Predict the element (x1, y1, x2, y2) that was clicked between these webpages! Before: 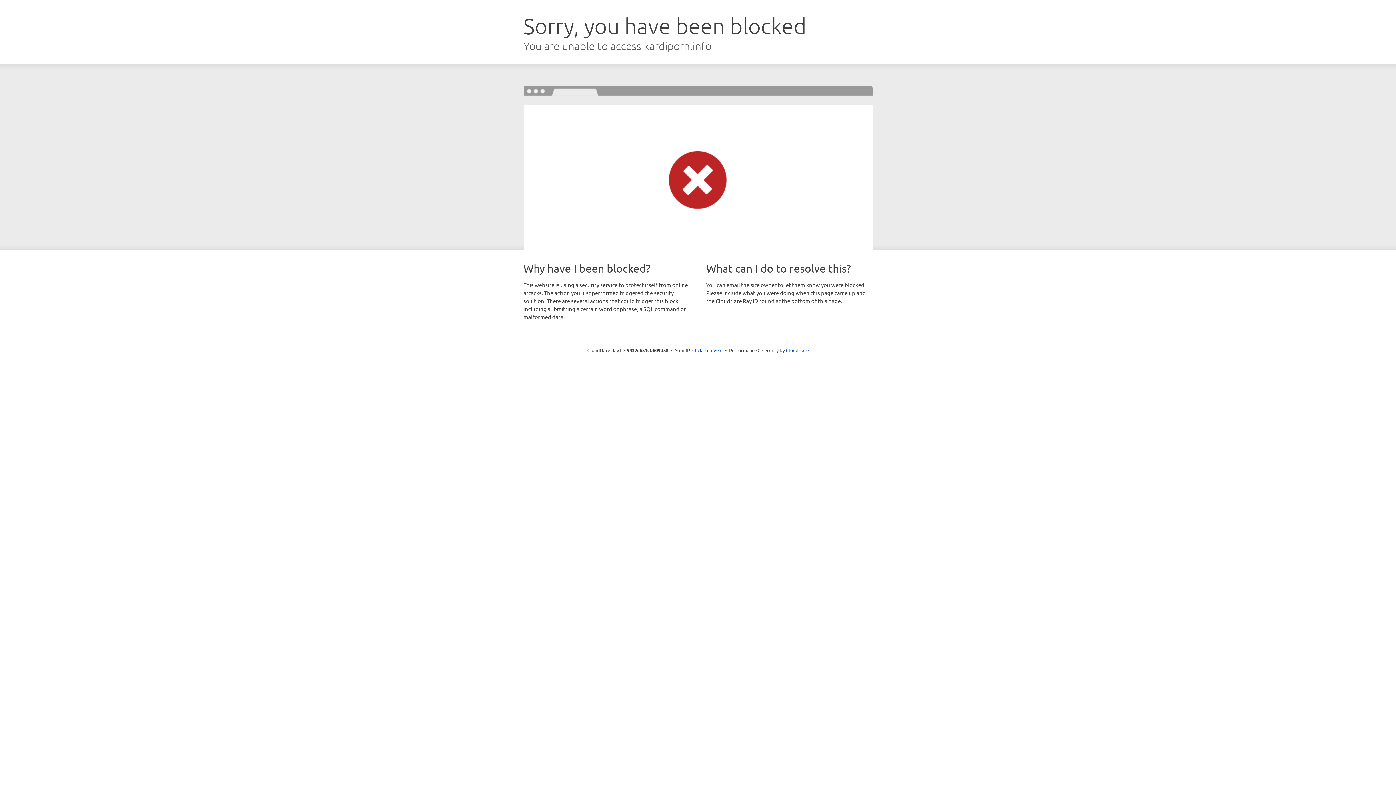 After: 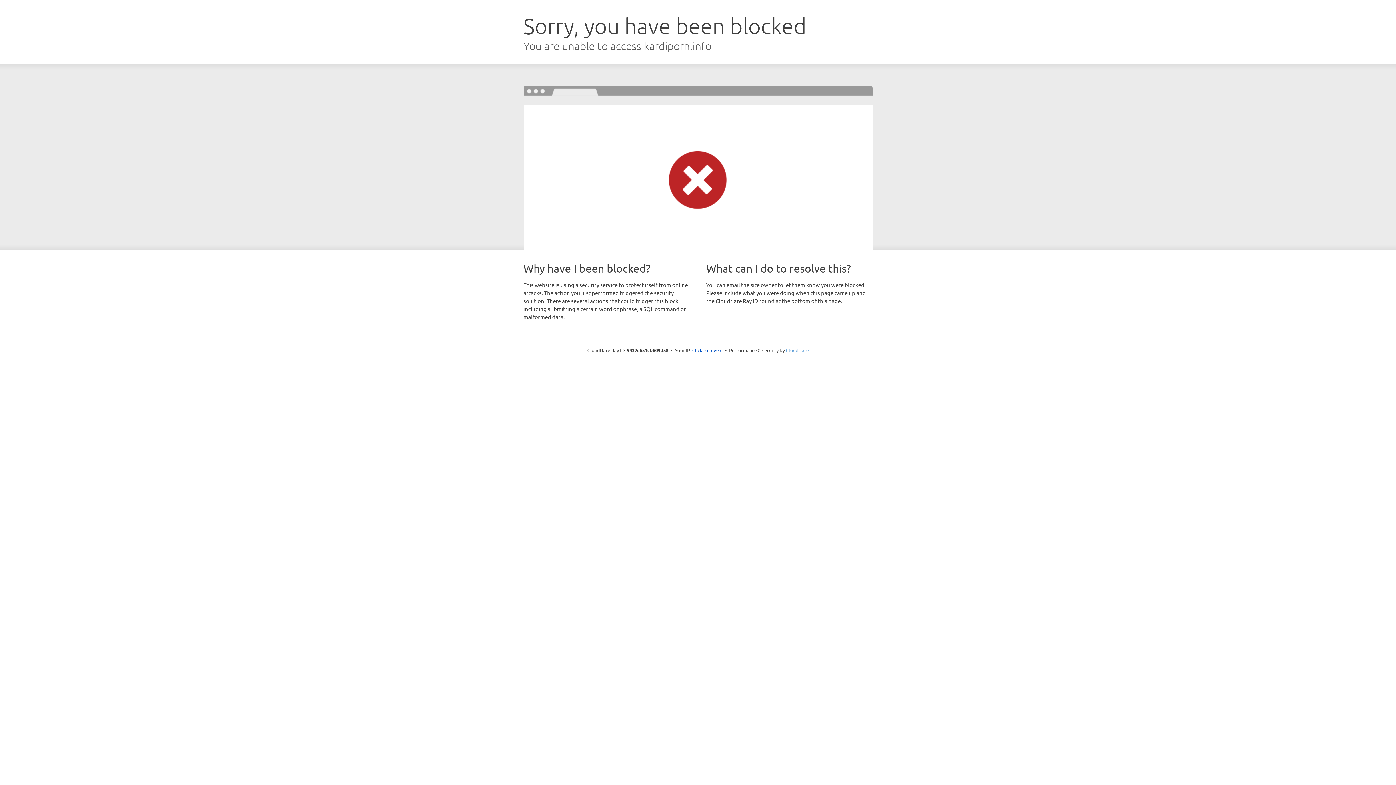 Action: bbox: (786, 347, 808, 353) label: Cloudflare